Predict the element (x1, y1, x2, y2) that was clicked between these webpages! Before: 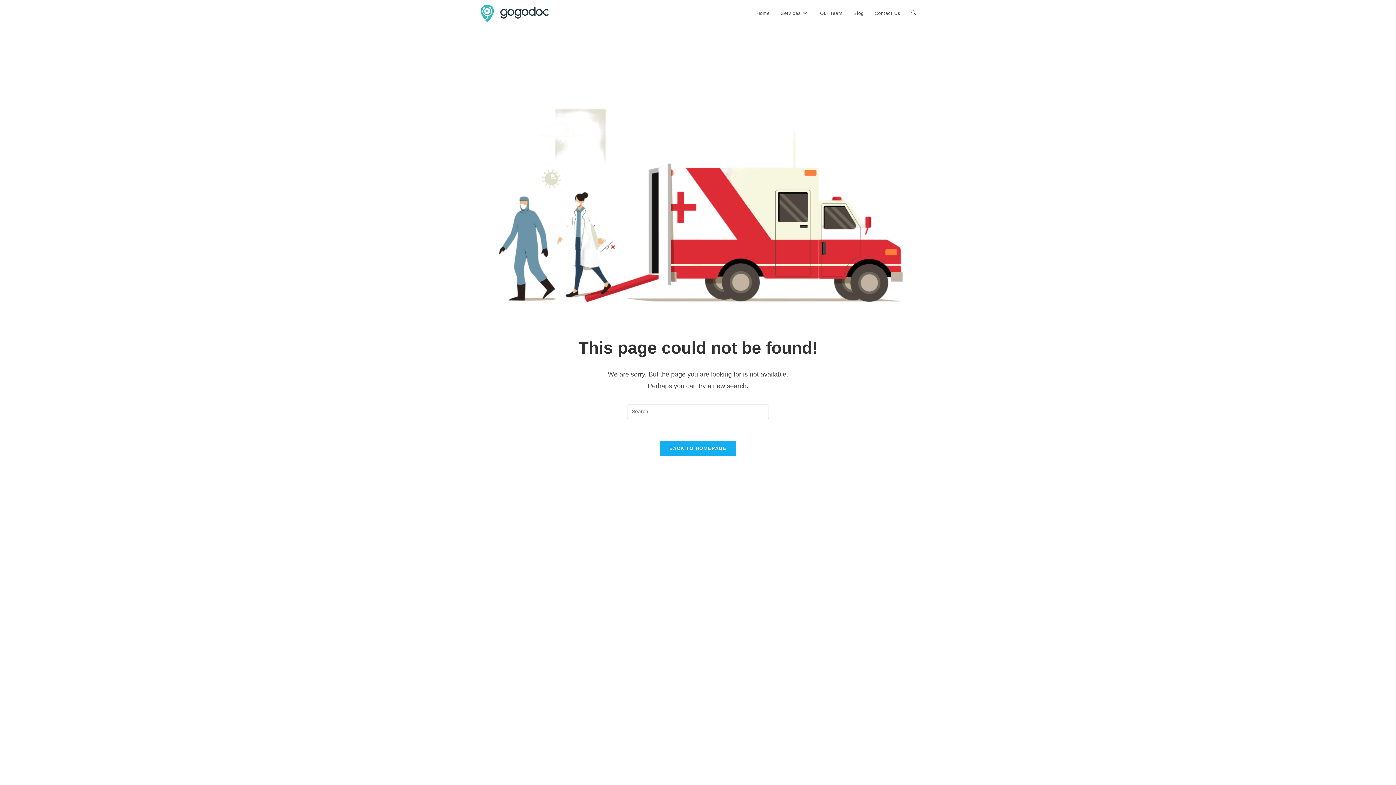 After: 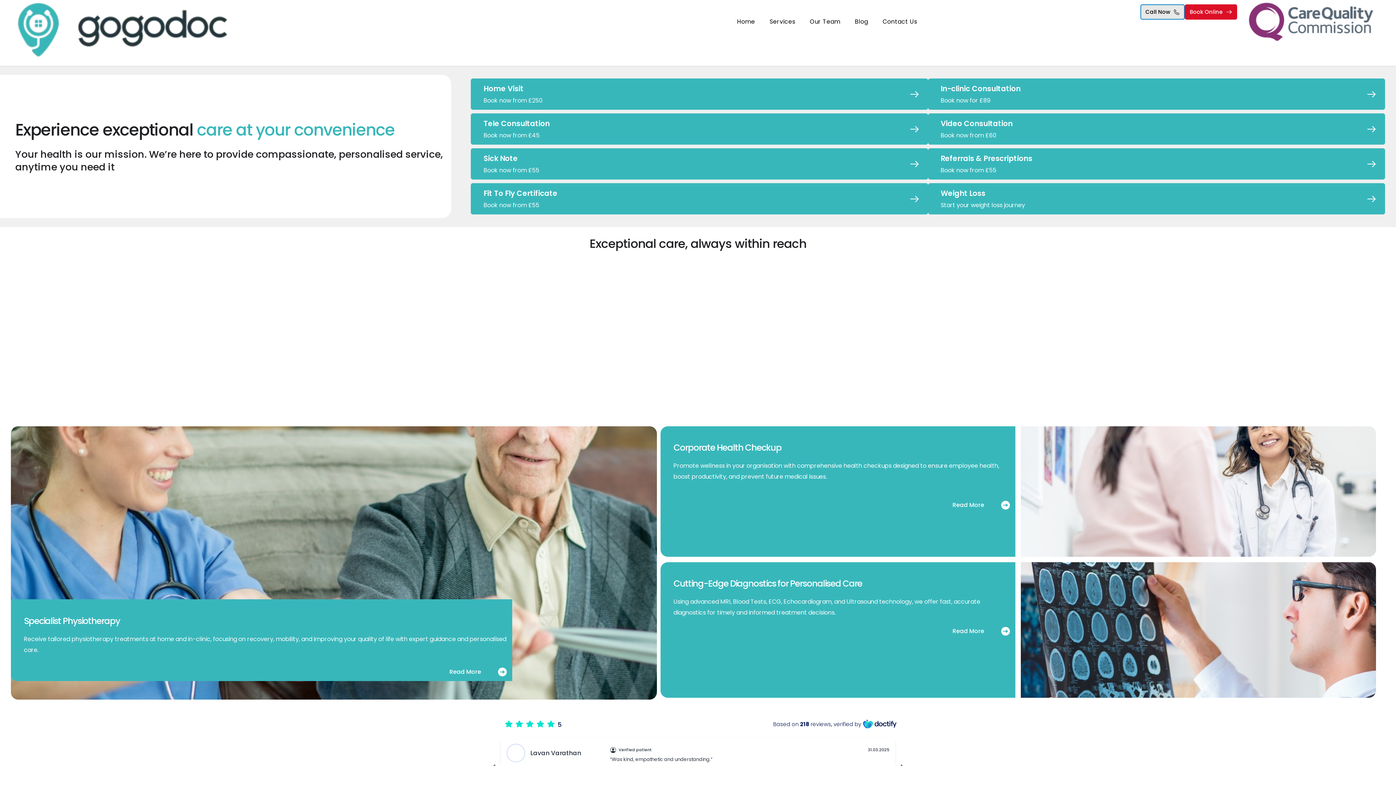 Action: bbox: (480, 9, 550, 15)